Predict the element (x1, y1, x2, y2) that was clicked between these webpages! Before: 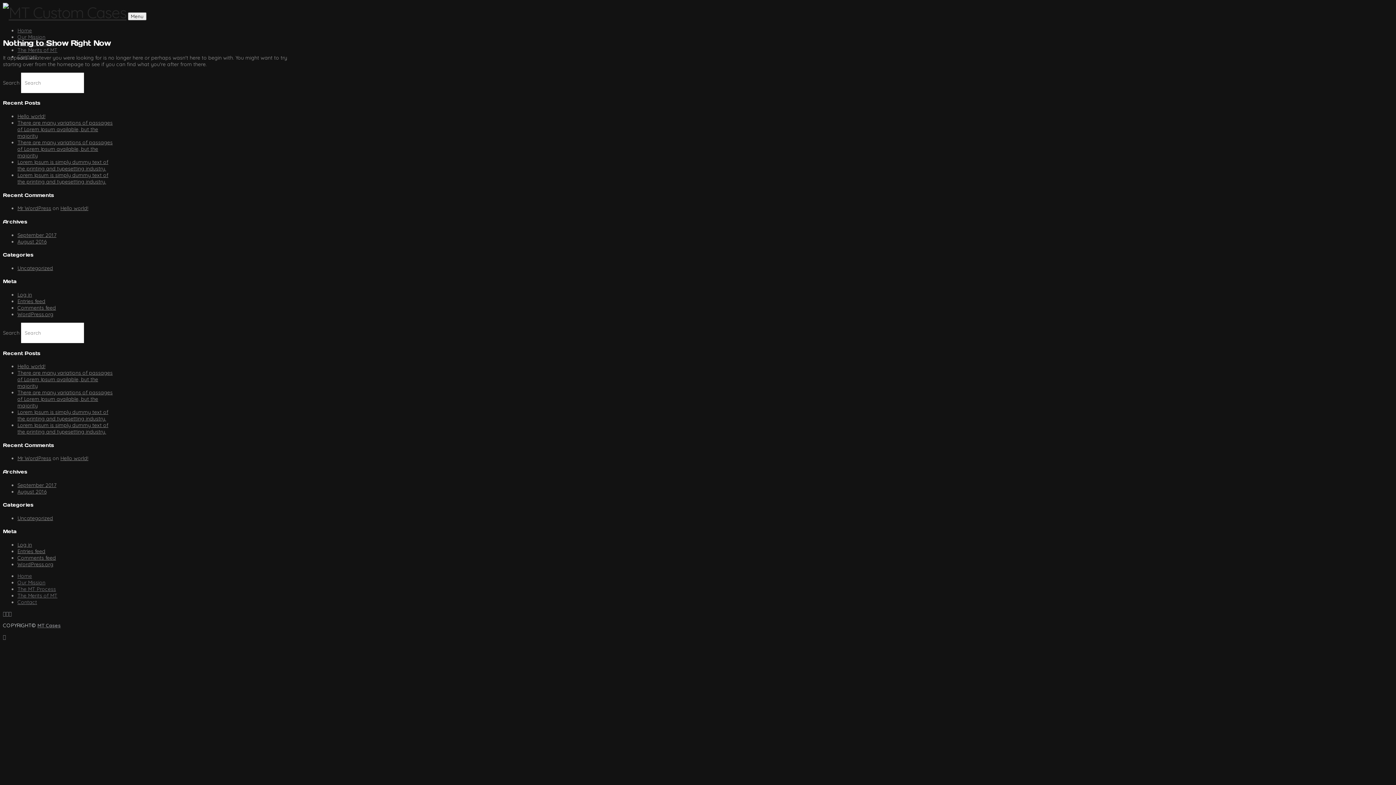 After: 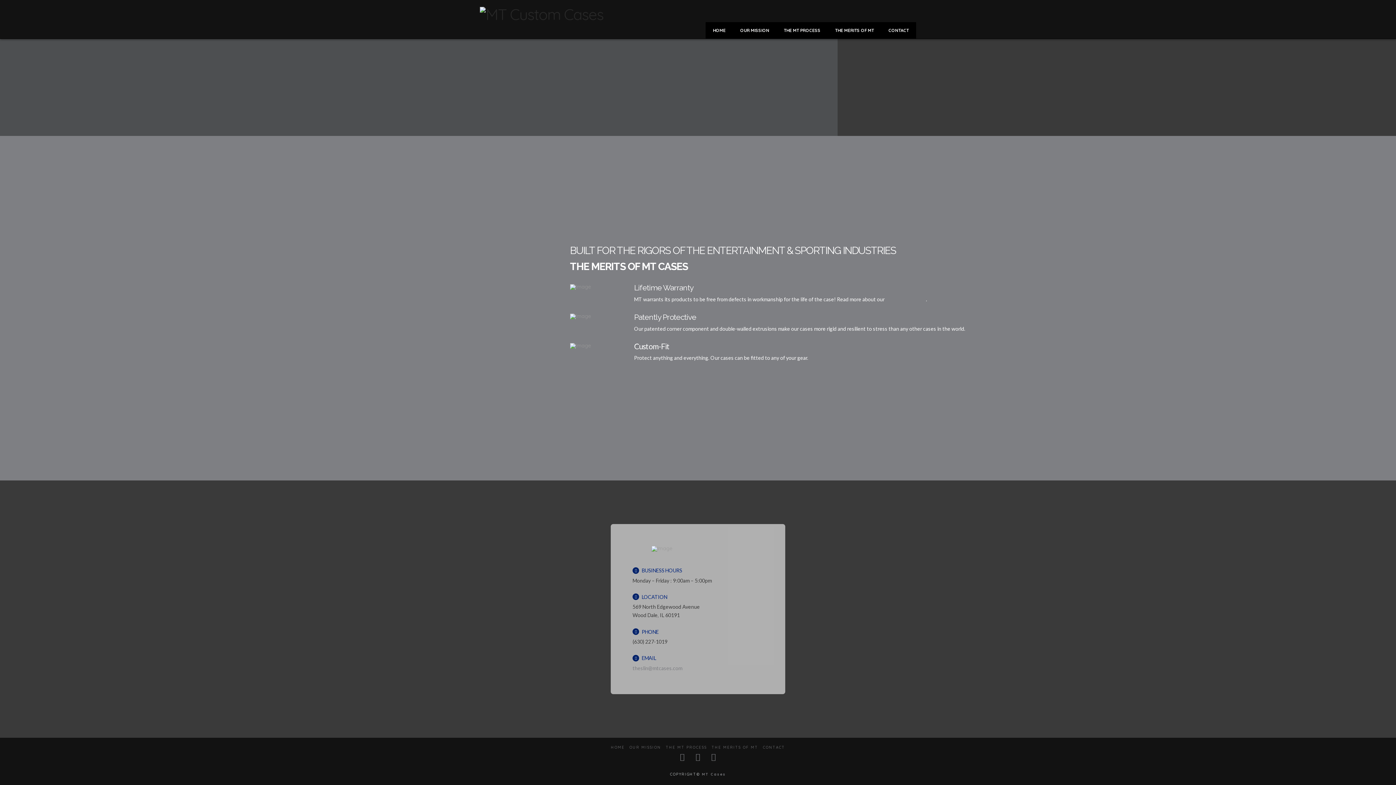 Action: bbox: (17, 592, 57, 599) label: The Merits of MT